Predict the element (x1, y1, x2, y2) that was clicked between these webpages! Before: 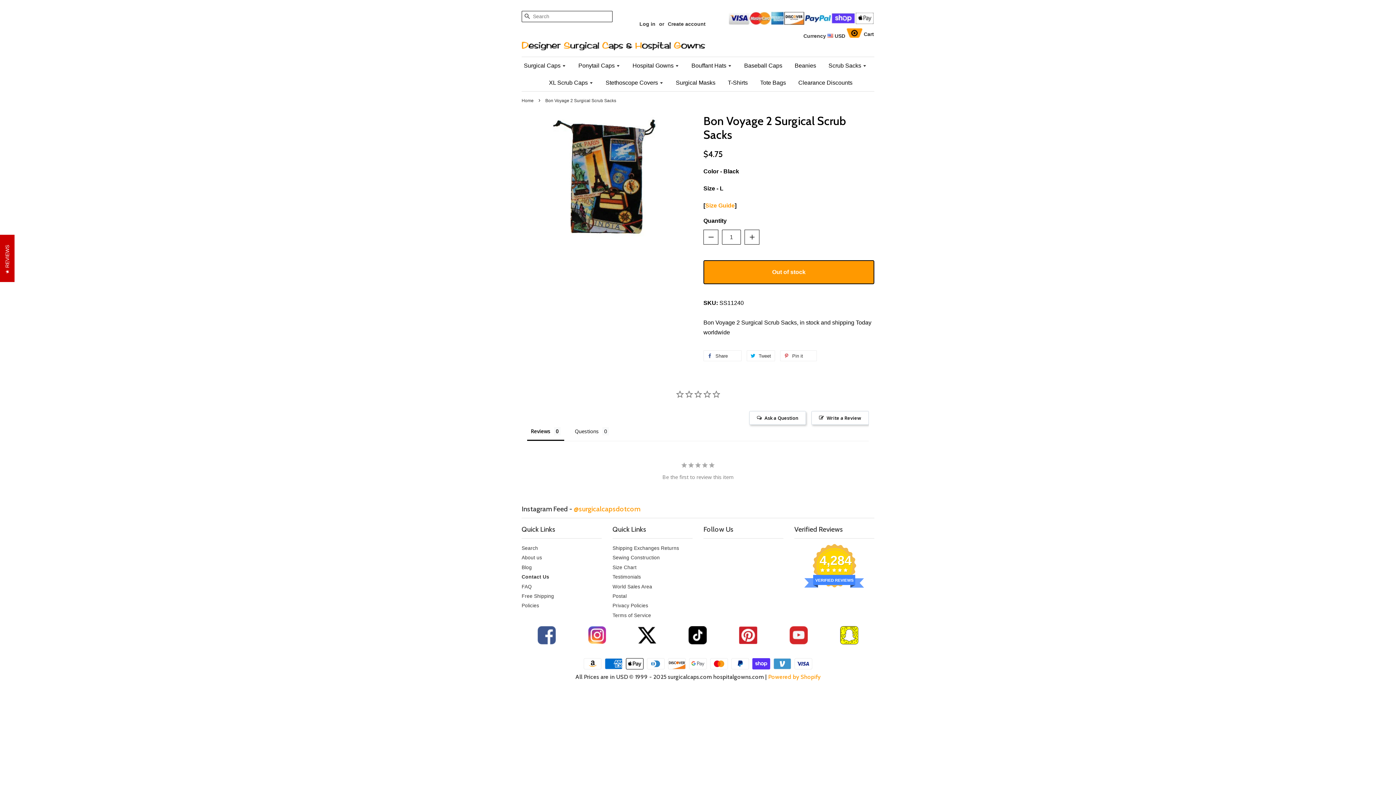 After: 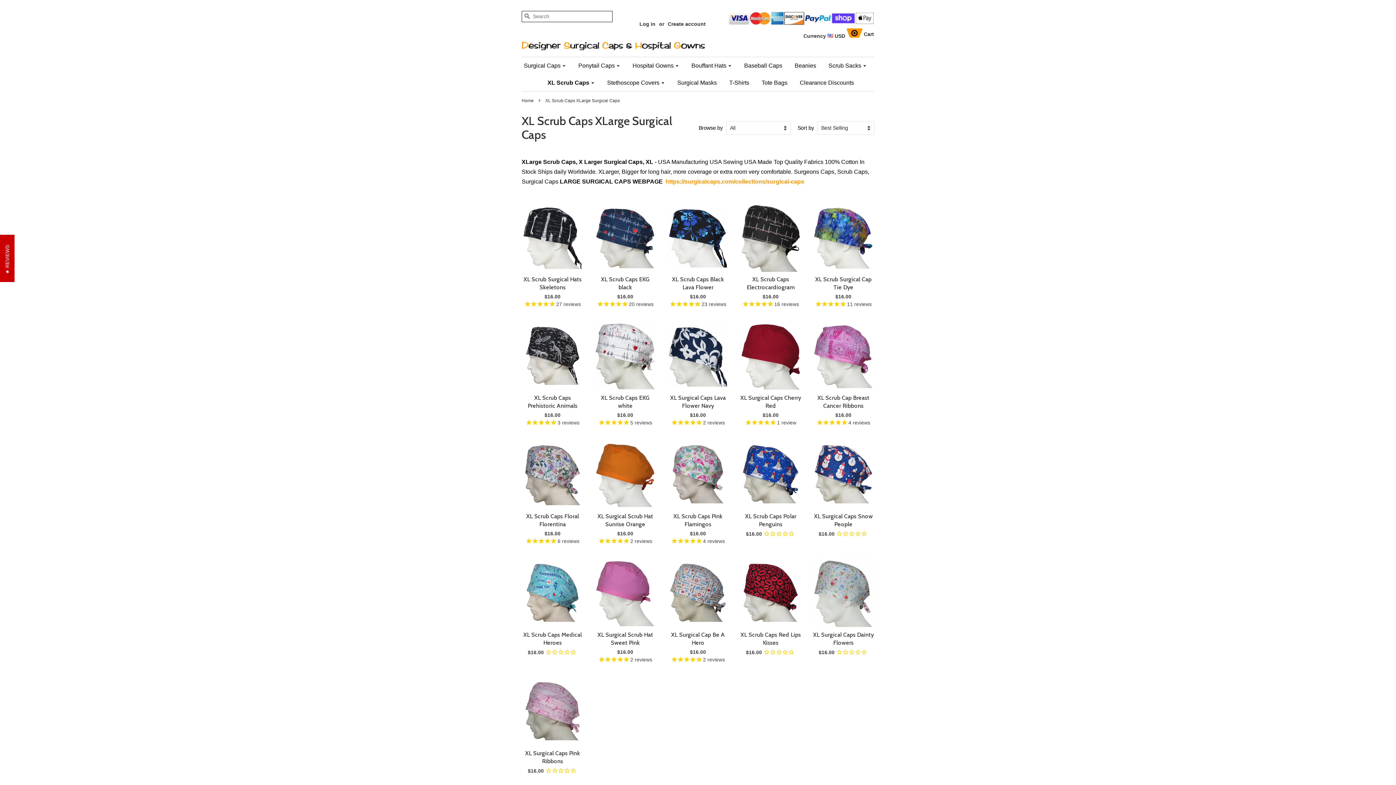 Action: label: XL Scrub Caps  bbox: (543, 74, 598, 91)